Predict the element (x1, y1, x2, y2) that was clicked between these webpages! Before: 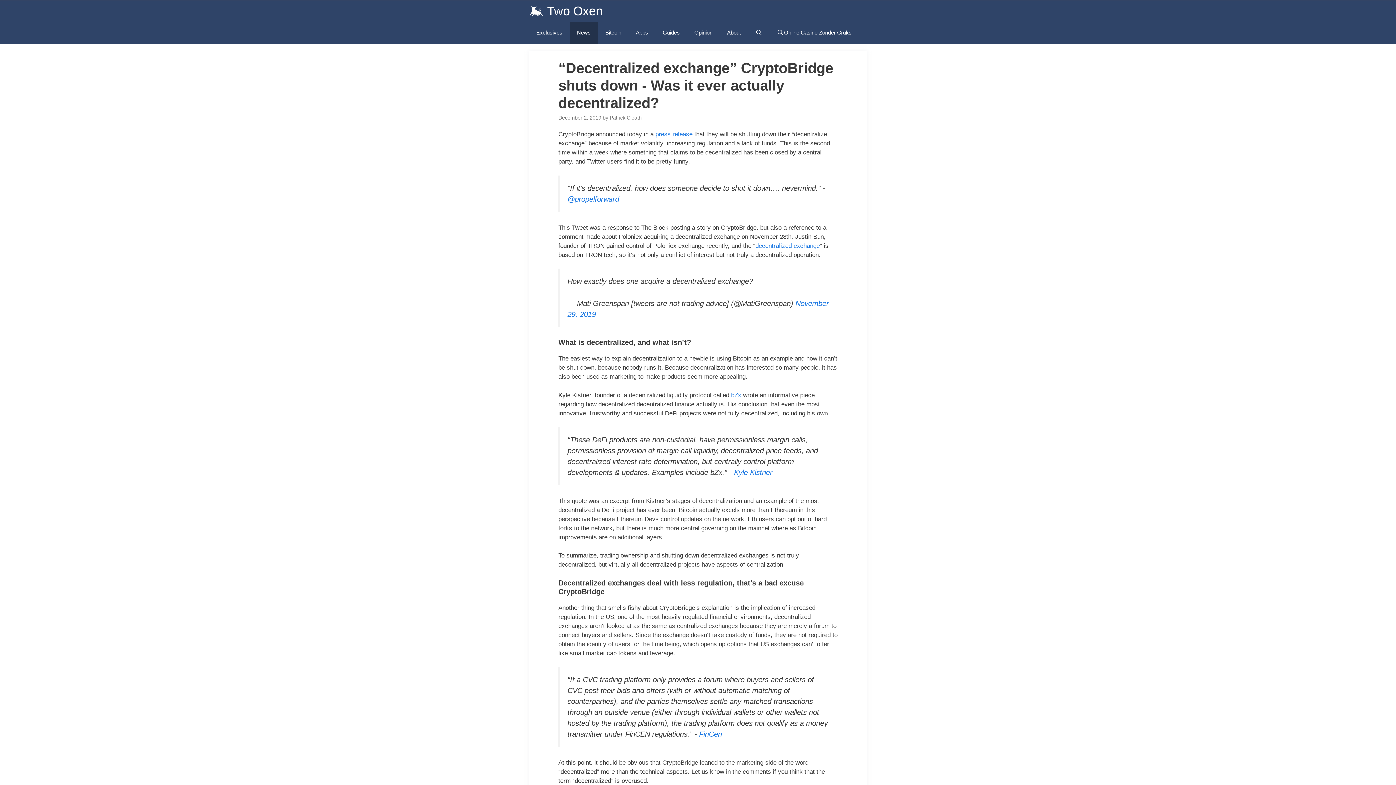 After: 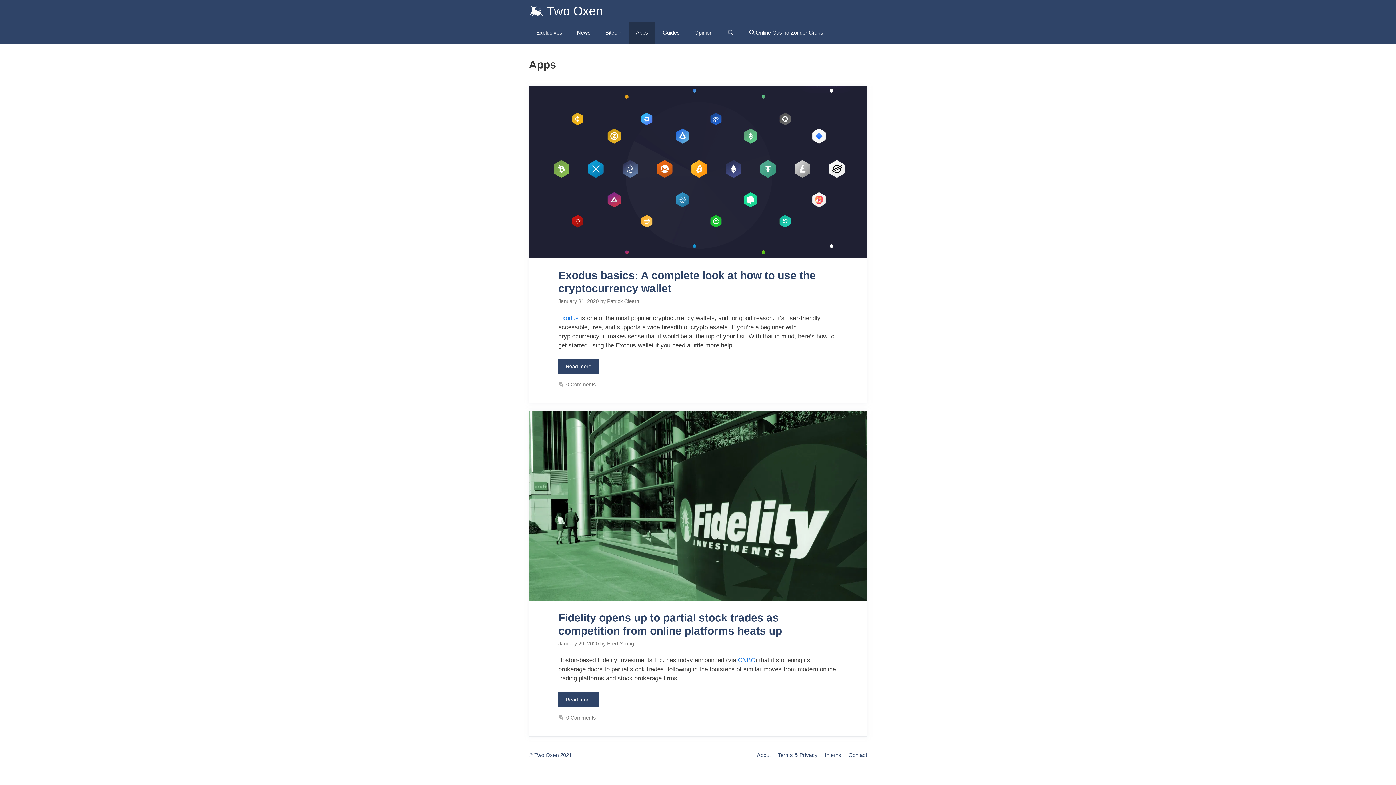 Action: bbox: (628, 21, 655, 43) label: Apps